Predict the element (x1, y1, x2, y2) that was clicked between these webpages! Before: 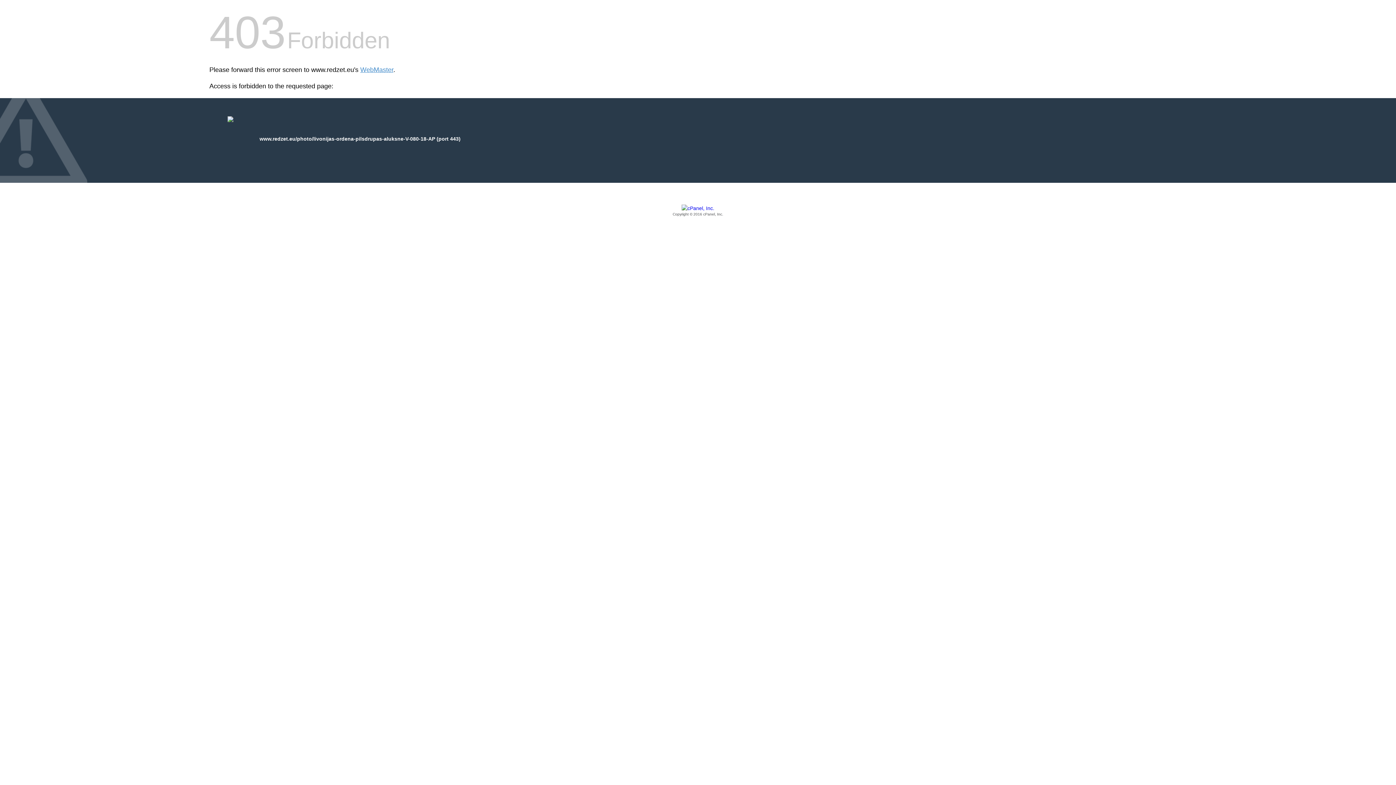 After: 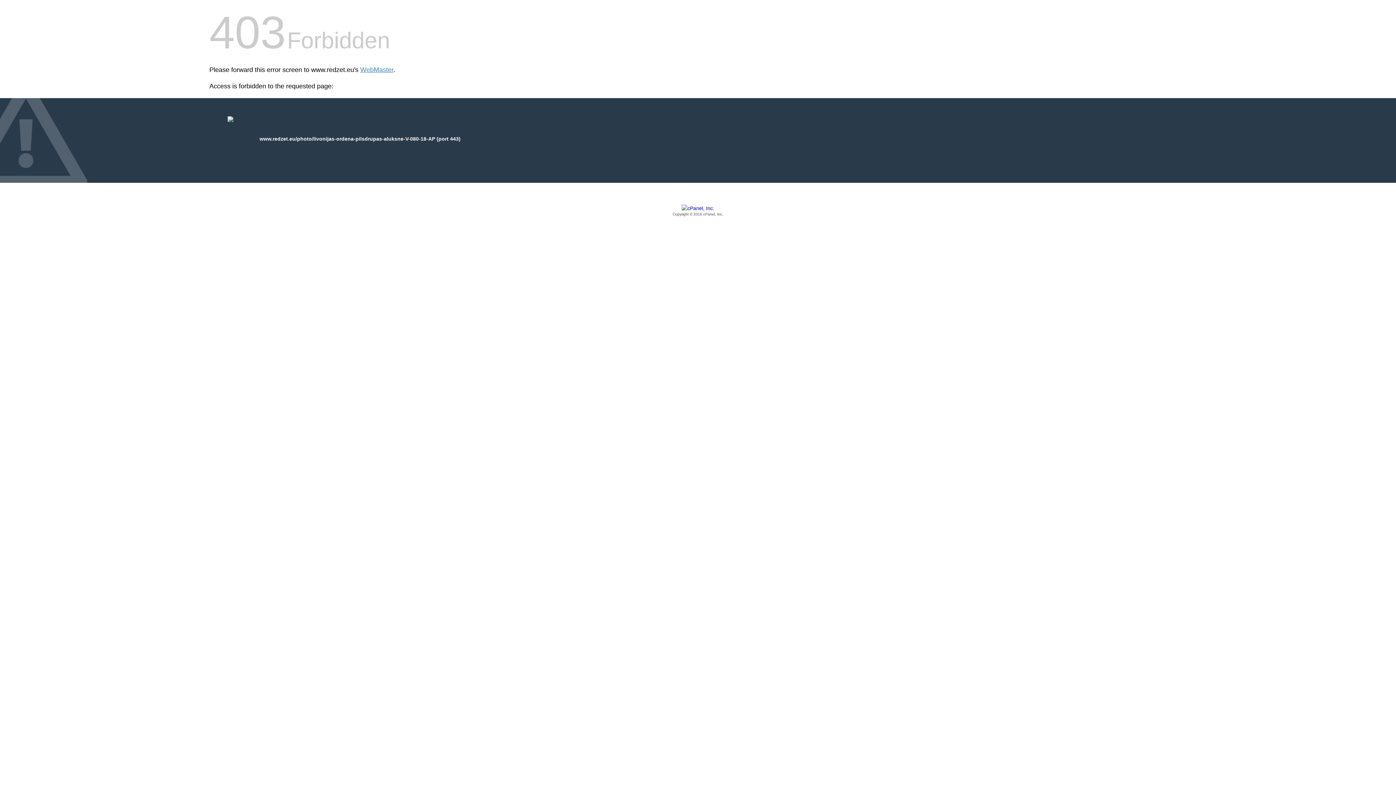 Action: label: Copyright © 2016 cPanel, Inc. bbox: (209, 205, 1186, 217)